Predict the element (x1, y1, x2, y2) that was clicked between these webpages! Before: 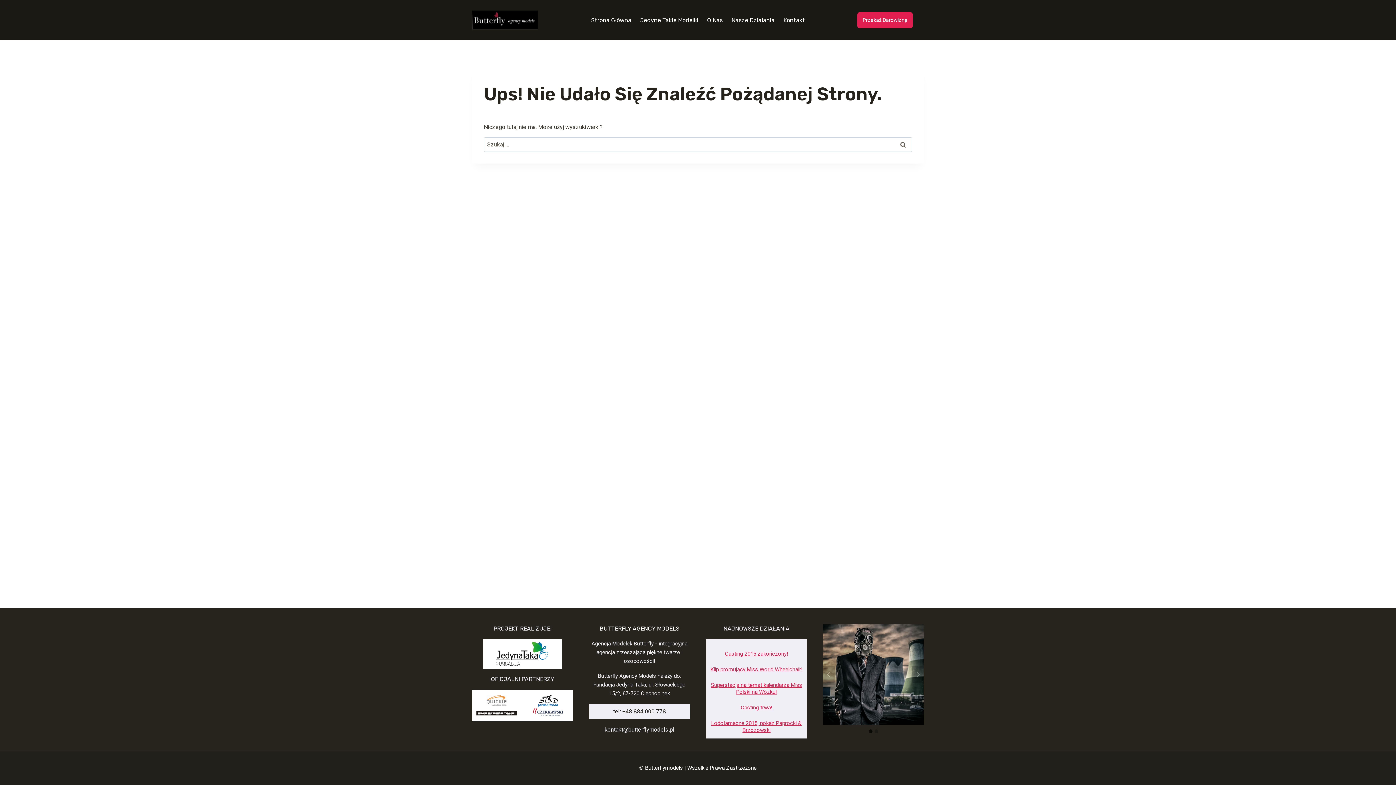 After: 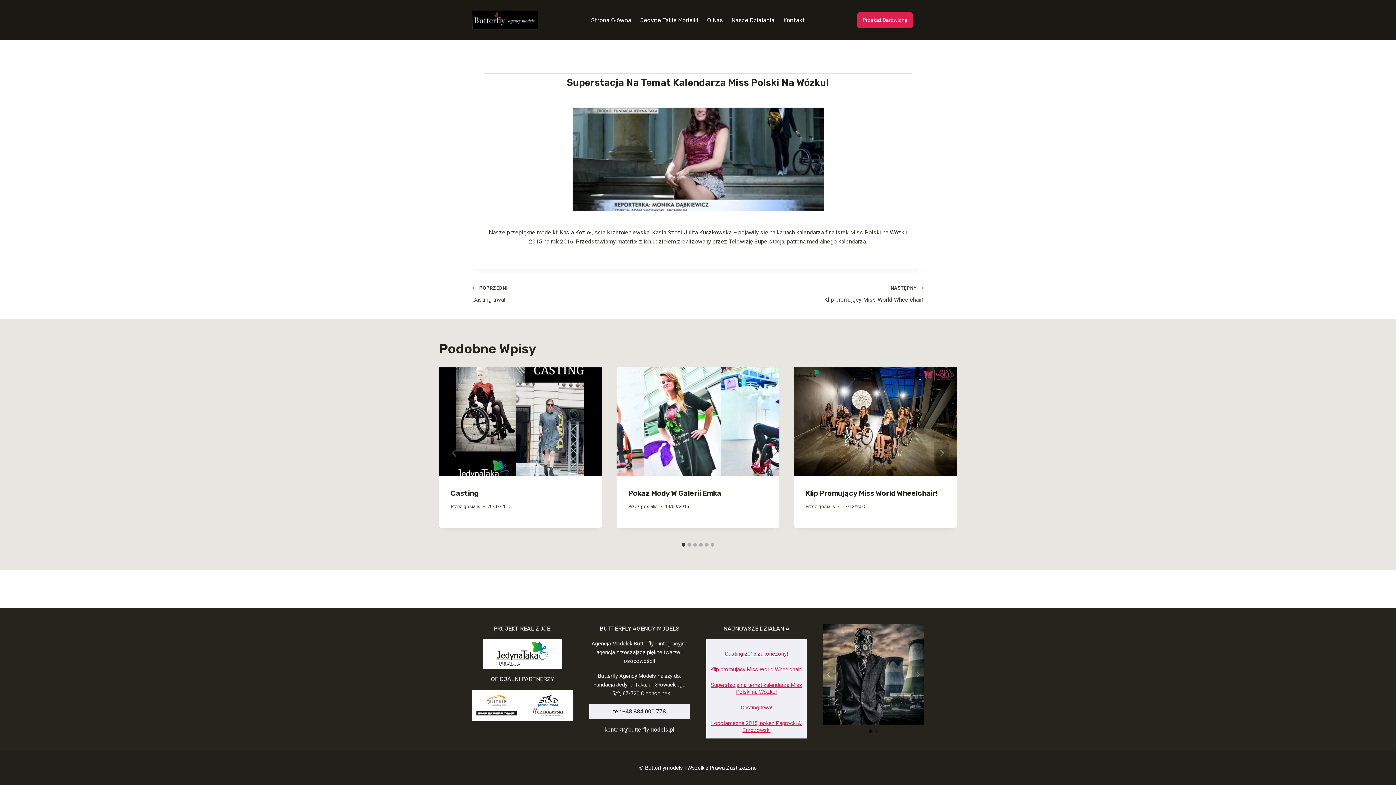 Action: label: Superstacja na temat kalendarza Miss Polski na Wózku! bbox: (711, 682, 802, 695)